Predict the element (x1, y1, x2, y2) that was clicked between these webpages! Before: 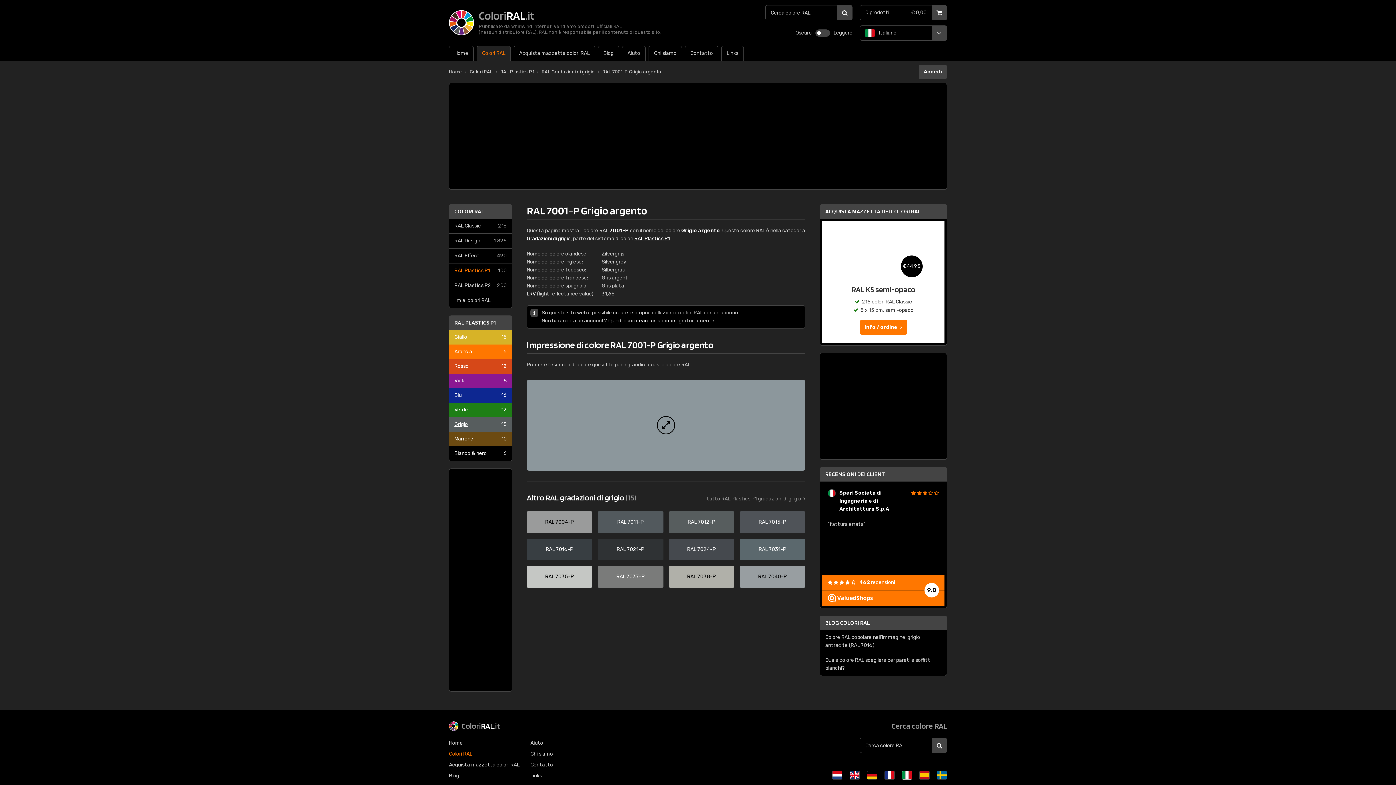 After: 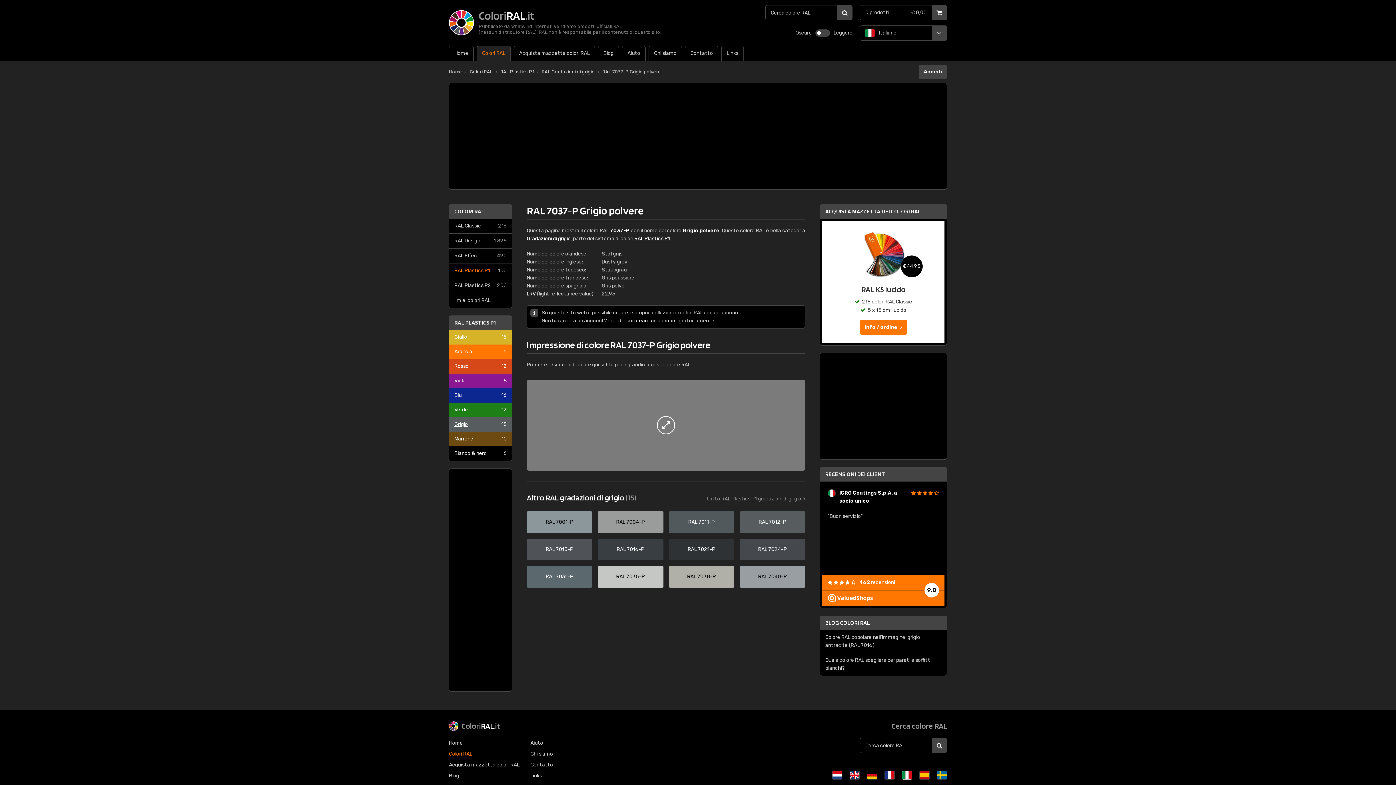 Action: label: RAL 7037-P bbox: (597, 566, 663, 588)